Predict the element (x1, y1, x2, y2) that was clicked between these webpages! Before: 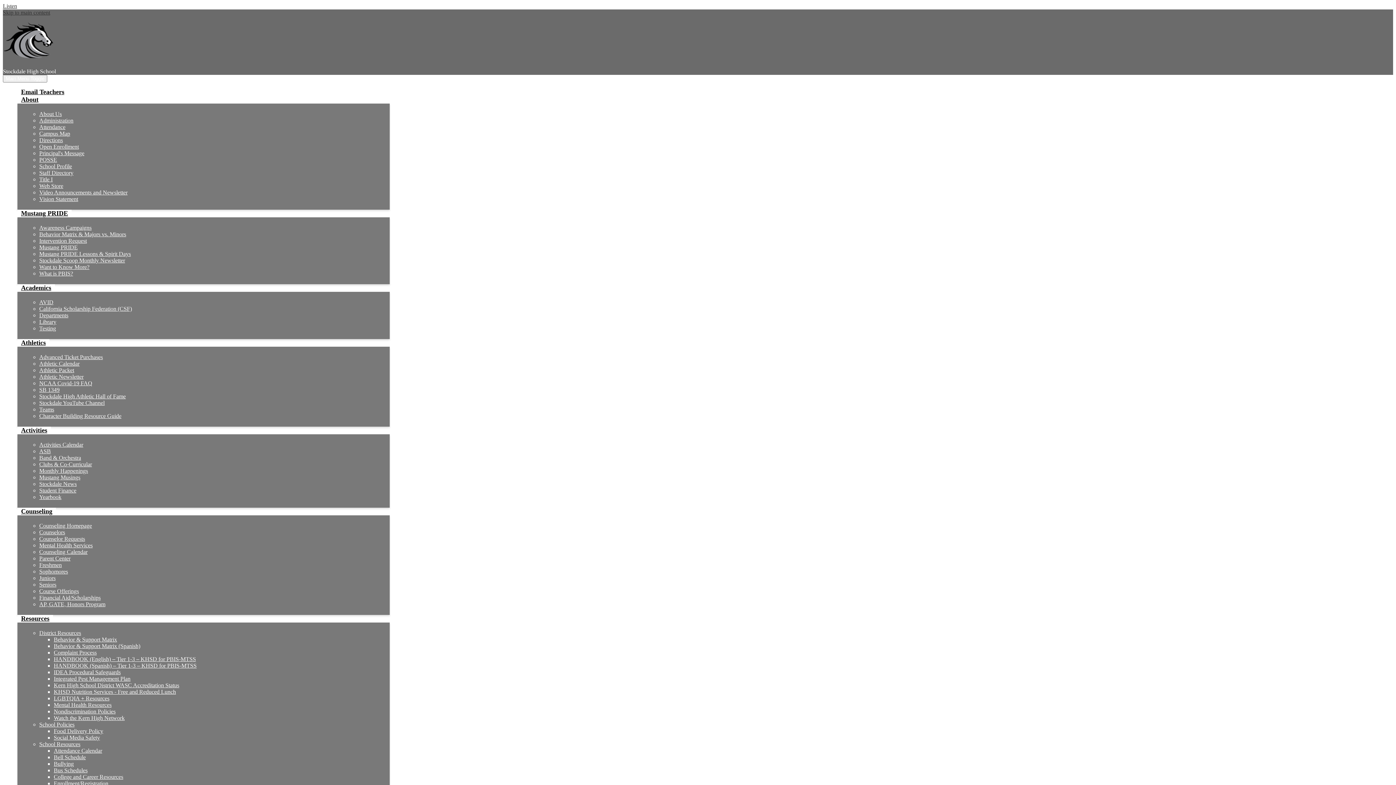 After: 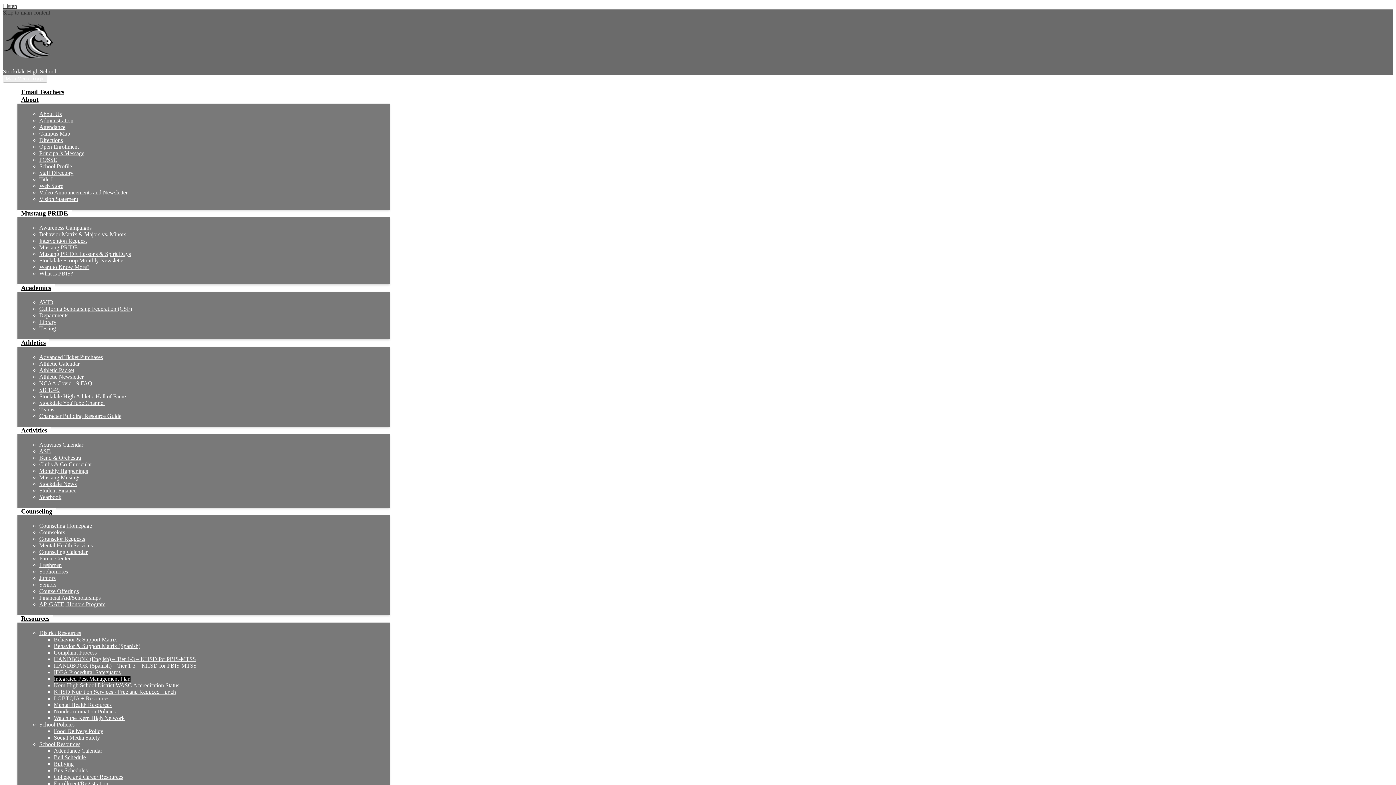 Action: label: Integrated Pest Management Plan bbox: (53, 676, 130, 682)